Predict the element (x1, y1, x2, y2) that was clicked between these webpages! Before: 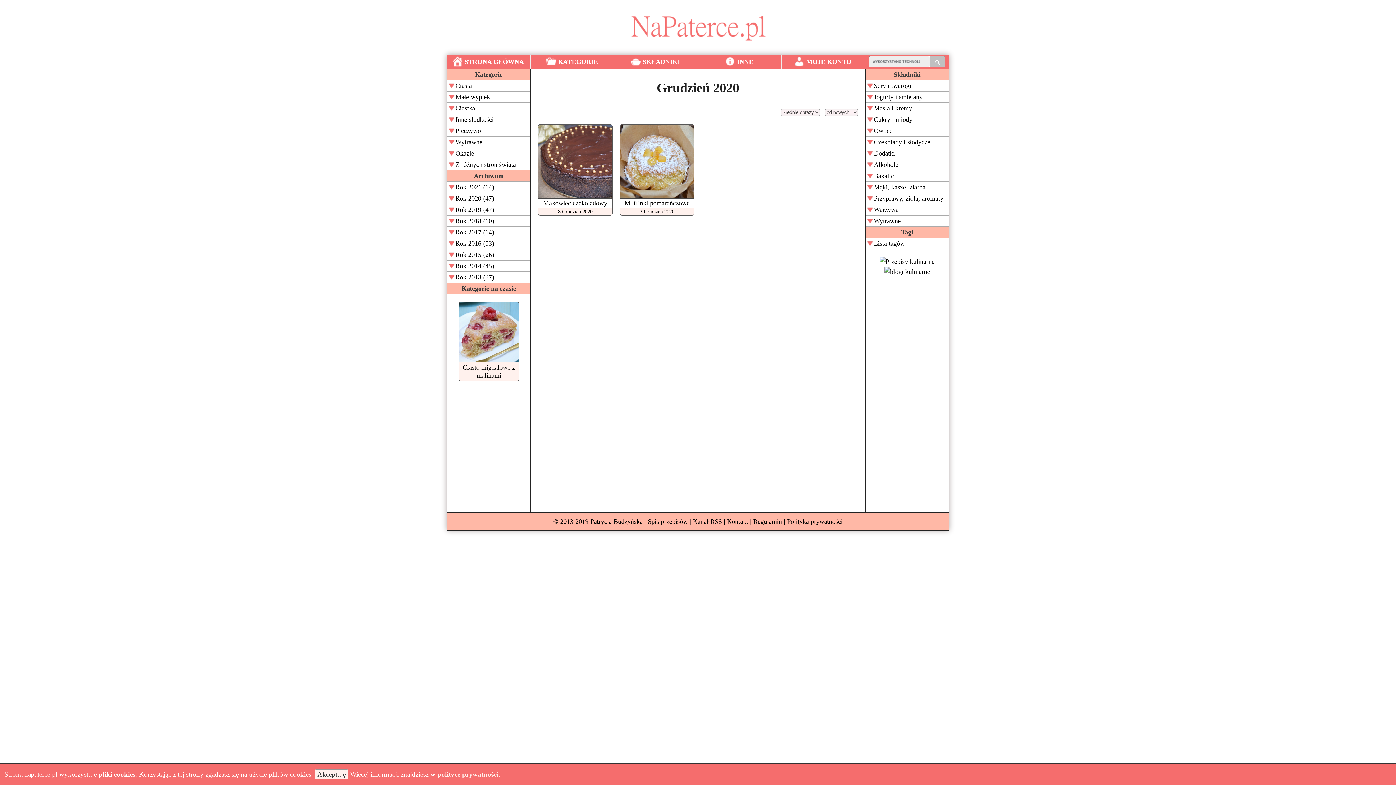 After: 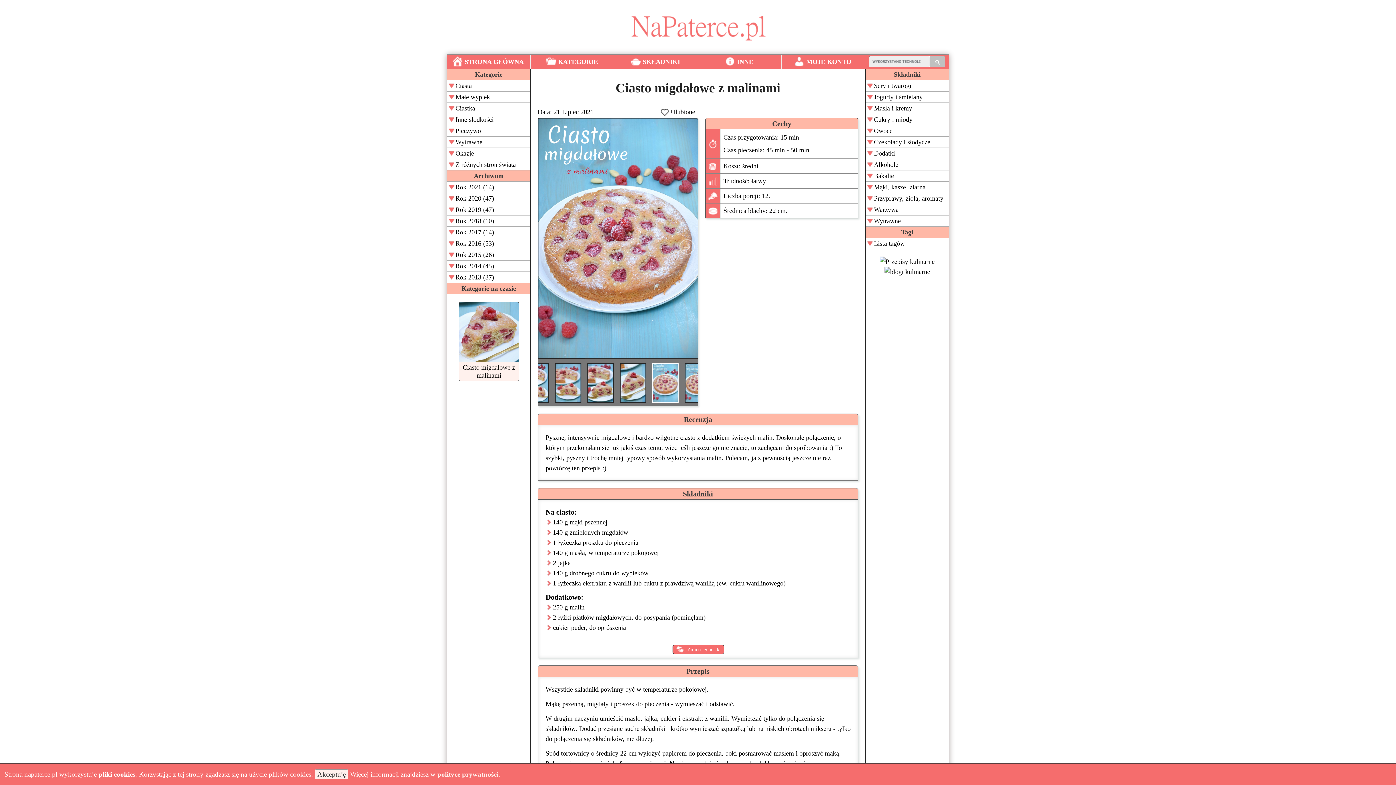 Action: label: Ciasto migdałowe z malinami bbox: (458, 301, 519, 381)